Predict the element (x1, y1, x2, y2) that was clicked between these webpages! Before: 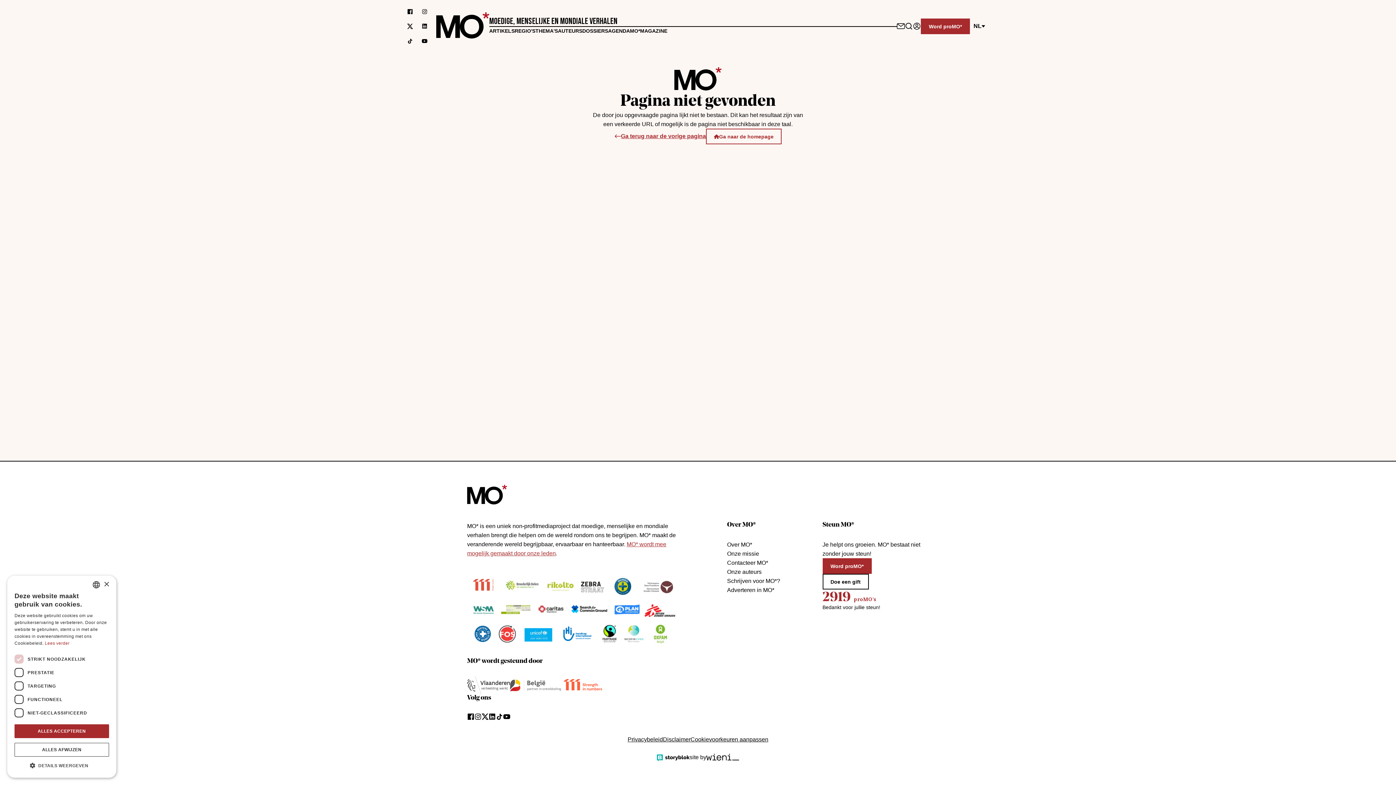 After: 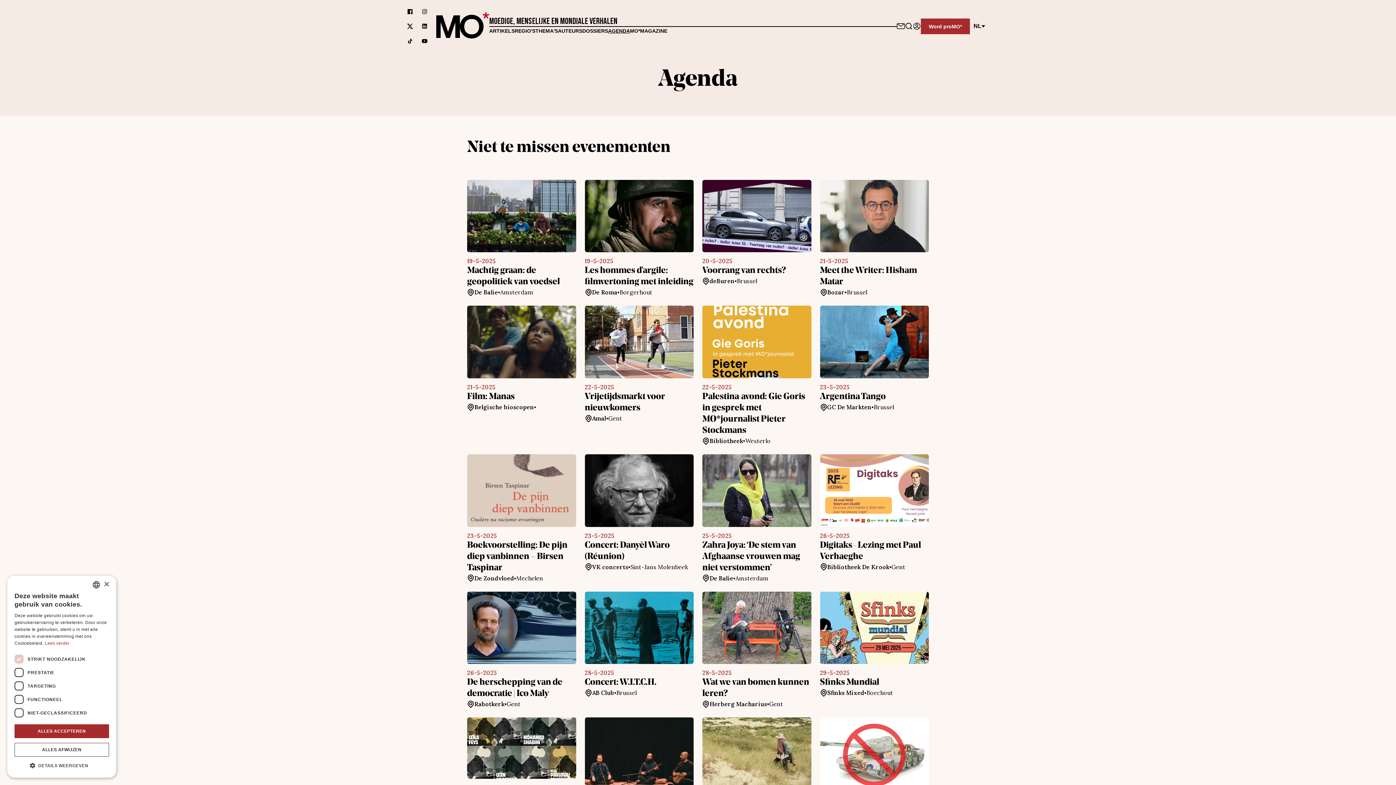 Action: label: AGENDA bbox: (608, 27, 630, 33)